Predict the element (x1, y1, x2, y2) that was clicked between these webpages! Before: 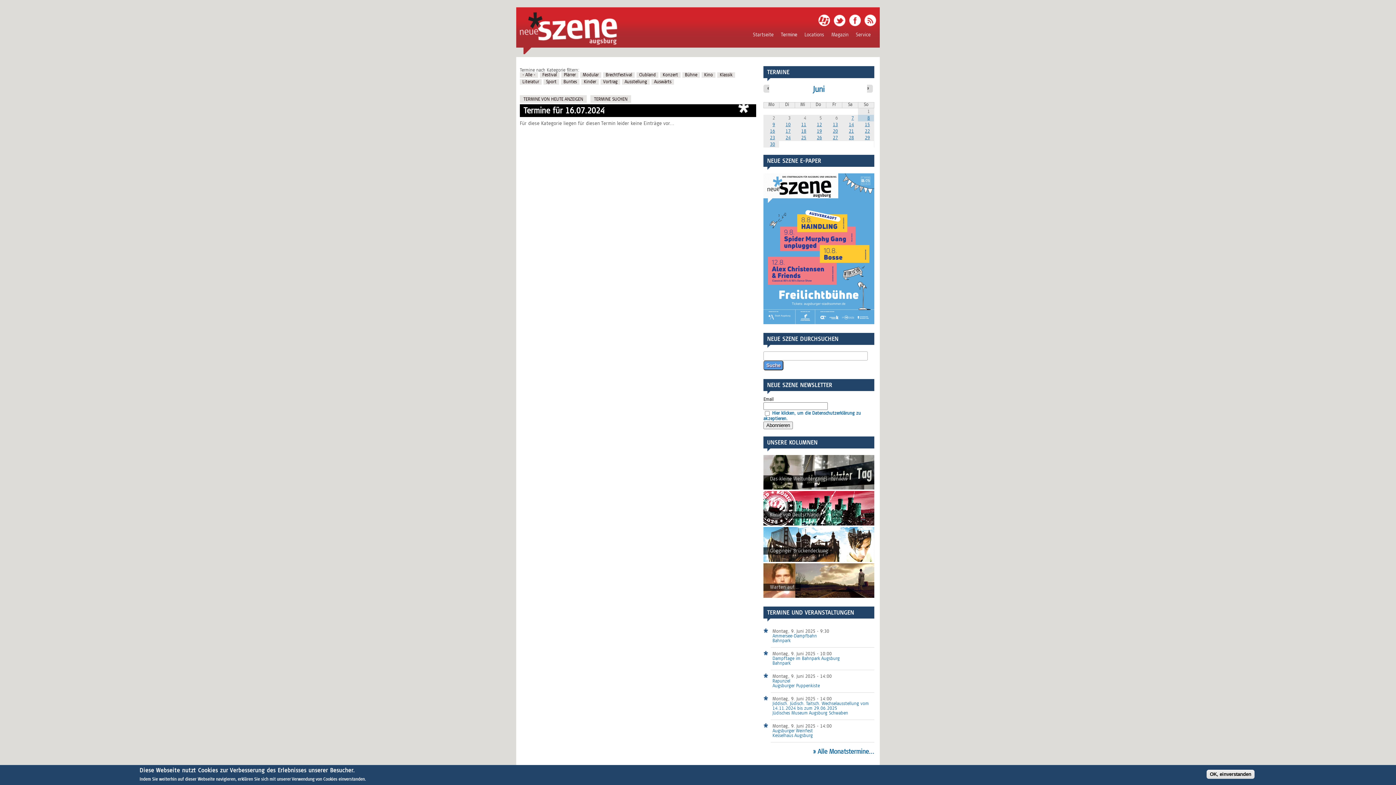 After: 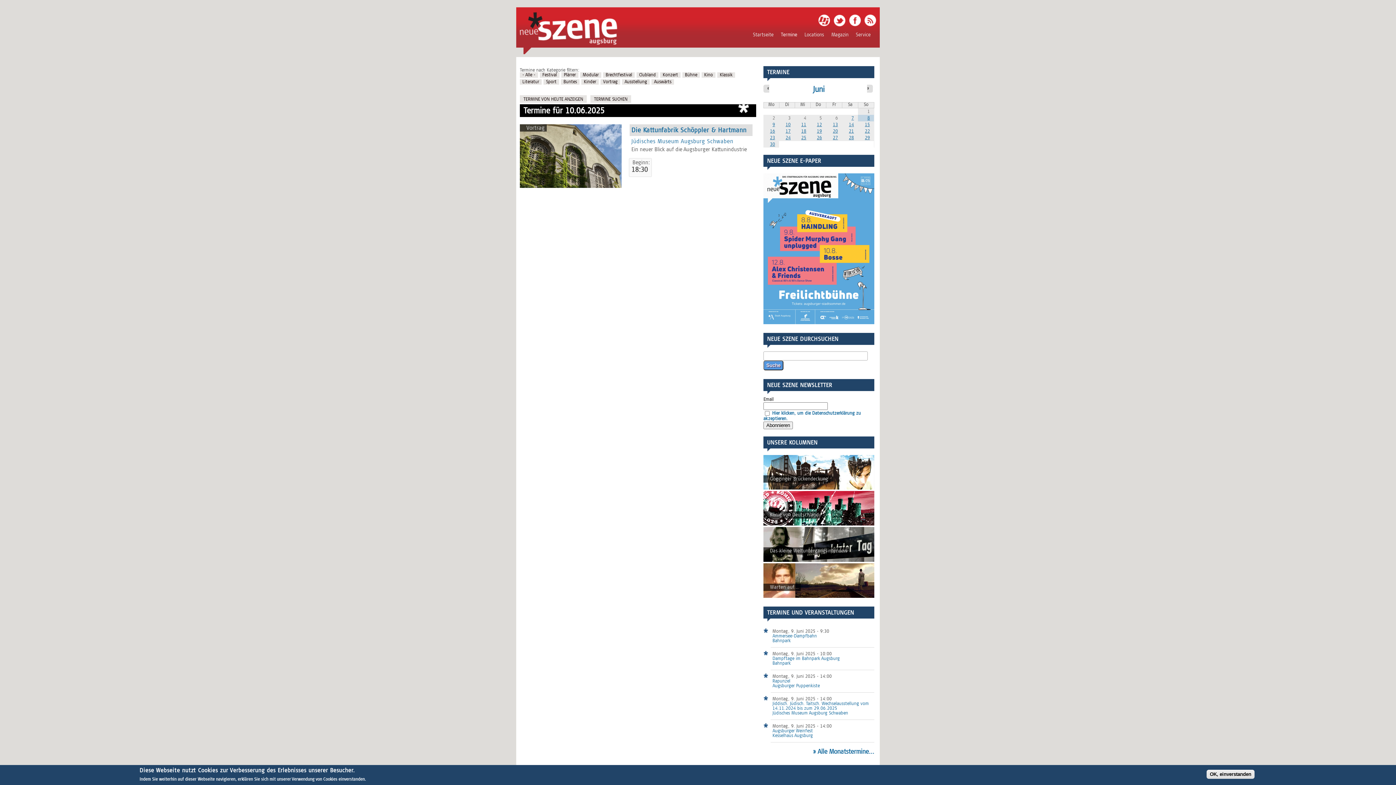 Action: bbox: (785, 122, 790, 127) label: 10